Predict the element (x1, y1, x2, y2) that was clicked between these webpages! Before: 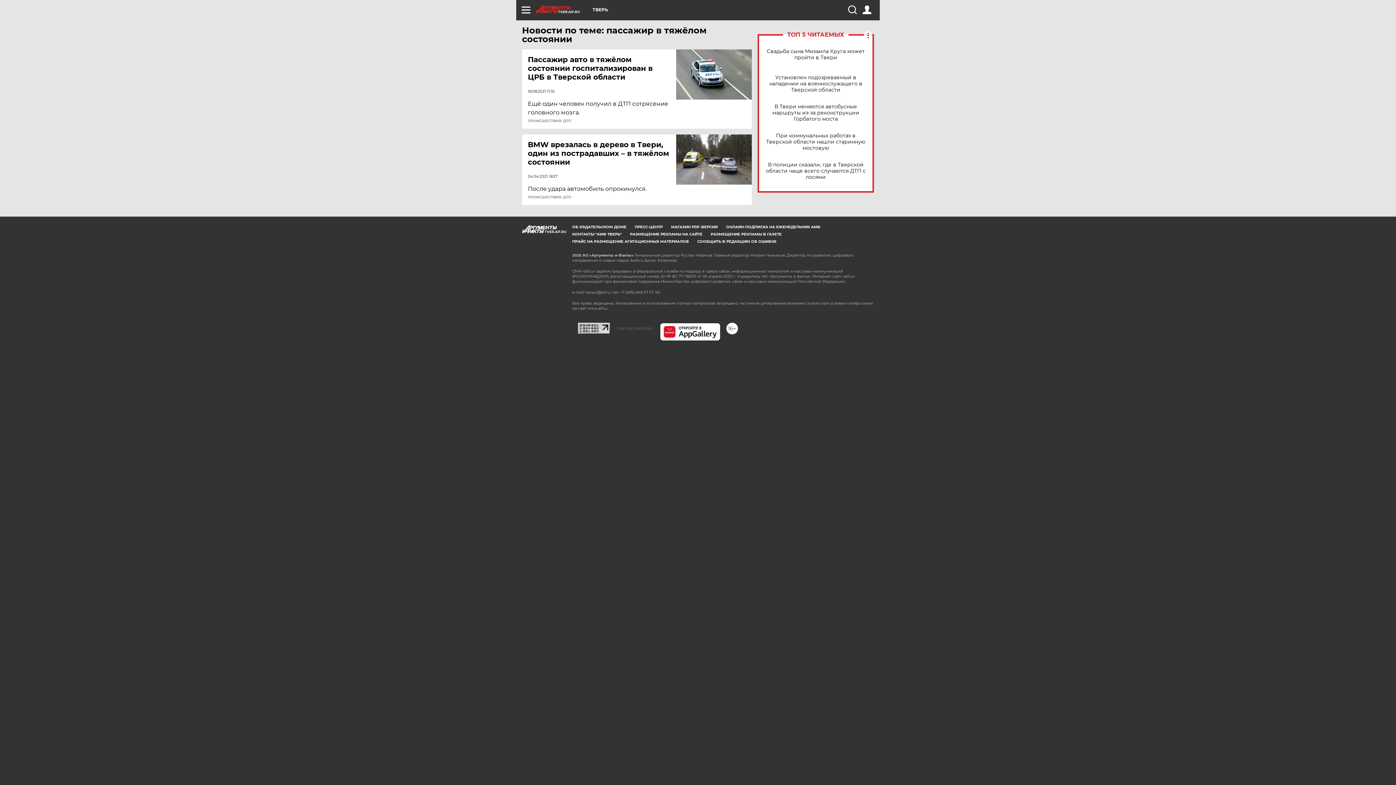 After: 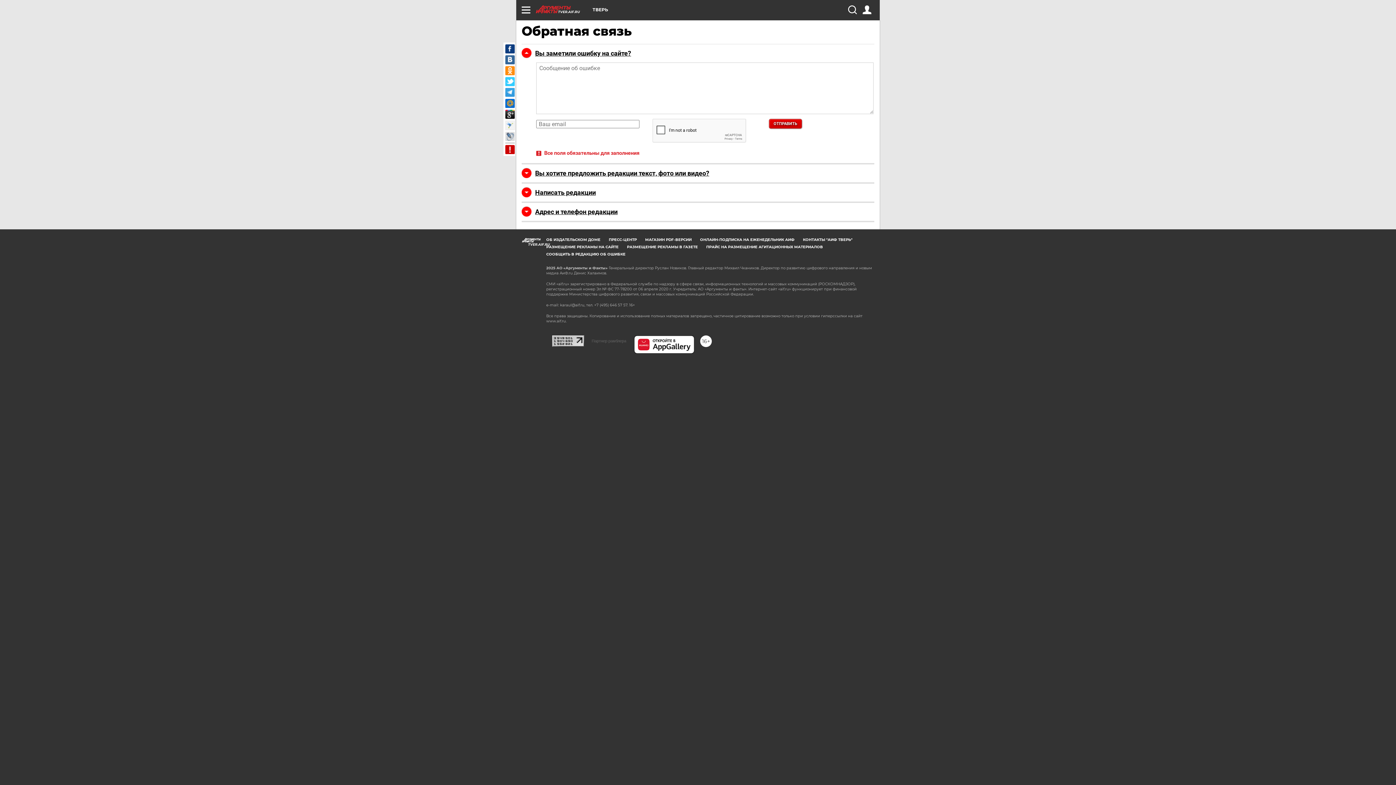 Action: bbox: (697, 239, 776, 244) label: СООБЩИТЬ В РЕДАКЦИЮ ОБ ОШИБКЕ